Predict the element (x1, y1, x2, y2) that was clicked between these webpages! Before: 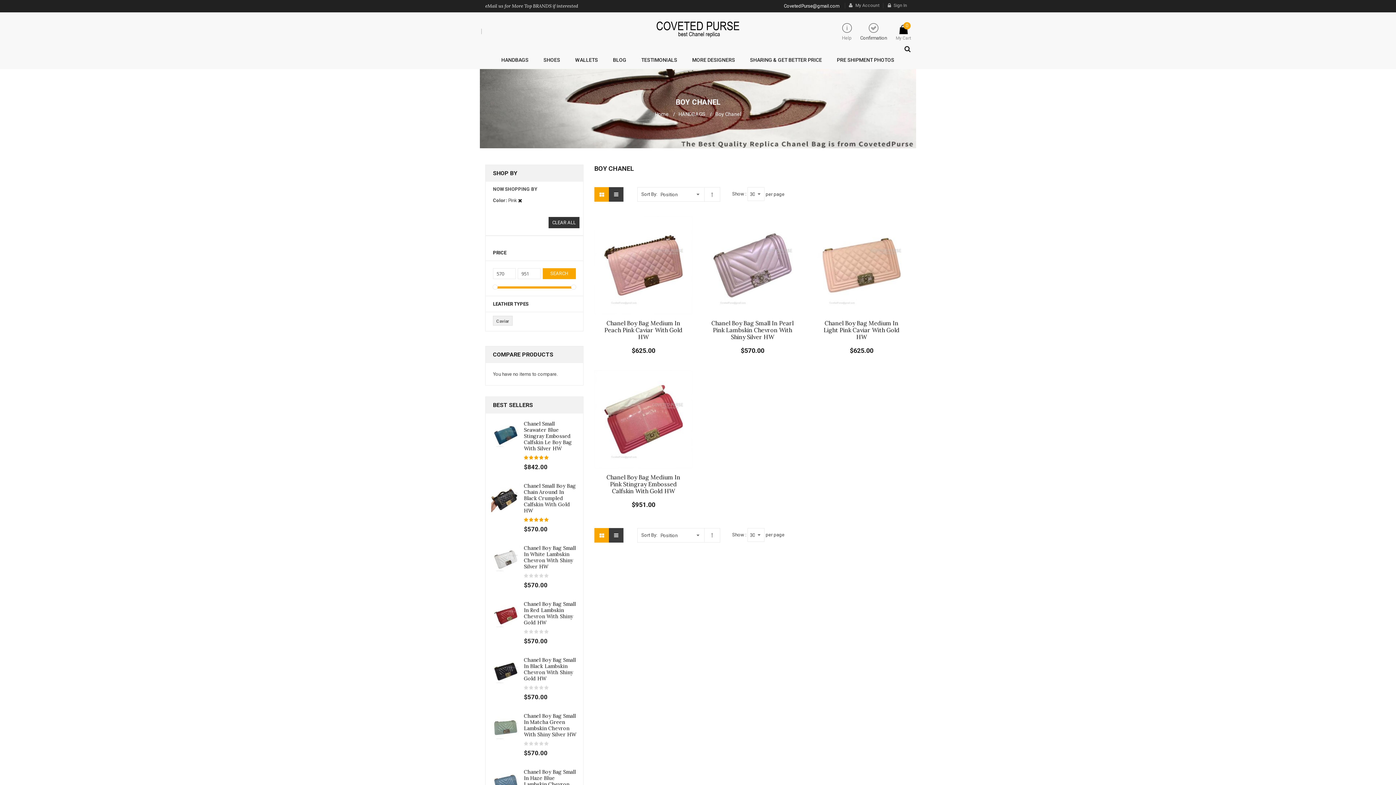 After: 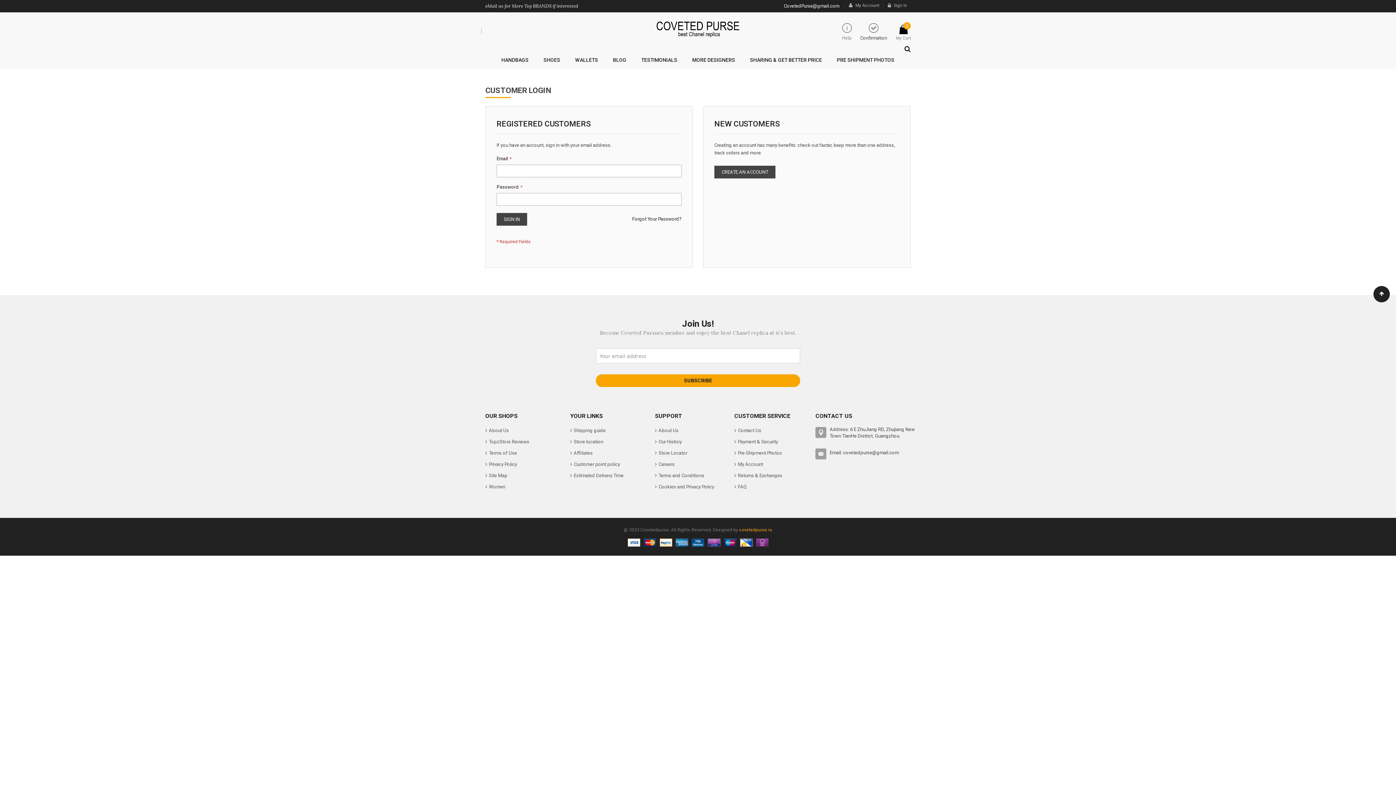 Action: bbox: (845, 2, 883, 8) label: My Account